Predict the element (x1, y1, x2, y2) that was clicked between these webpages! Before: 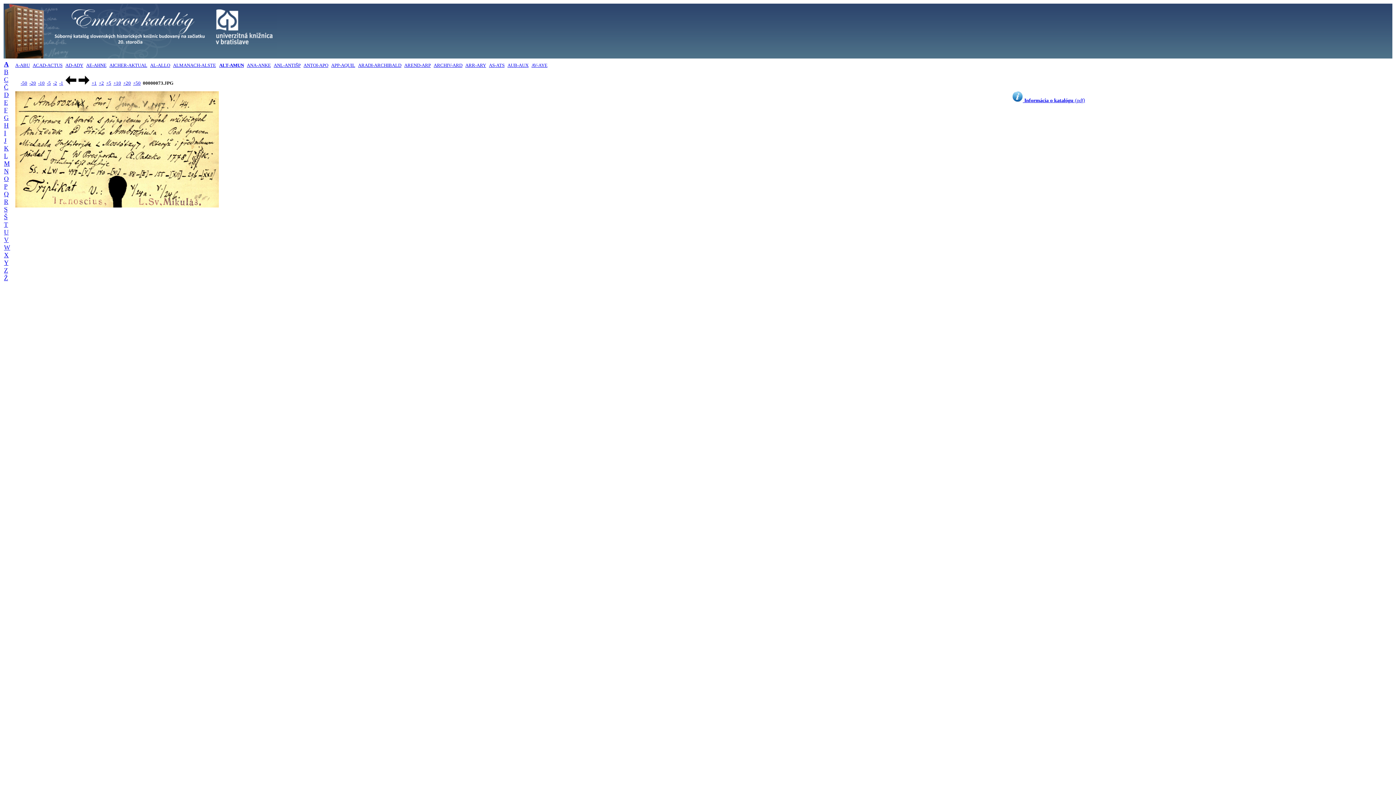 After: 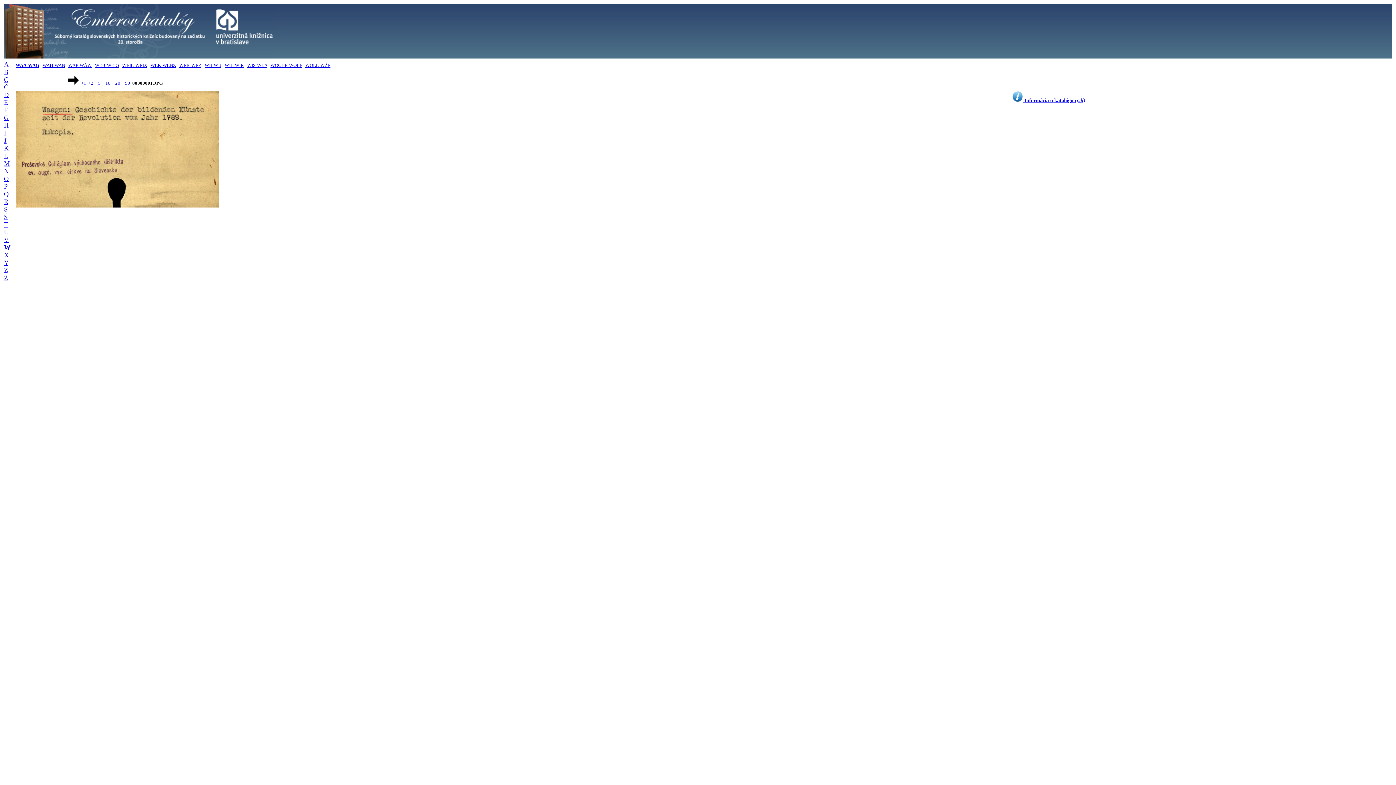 Action: bbox: (4, 244, 10, 251) label: W